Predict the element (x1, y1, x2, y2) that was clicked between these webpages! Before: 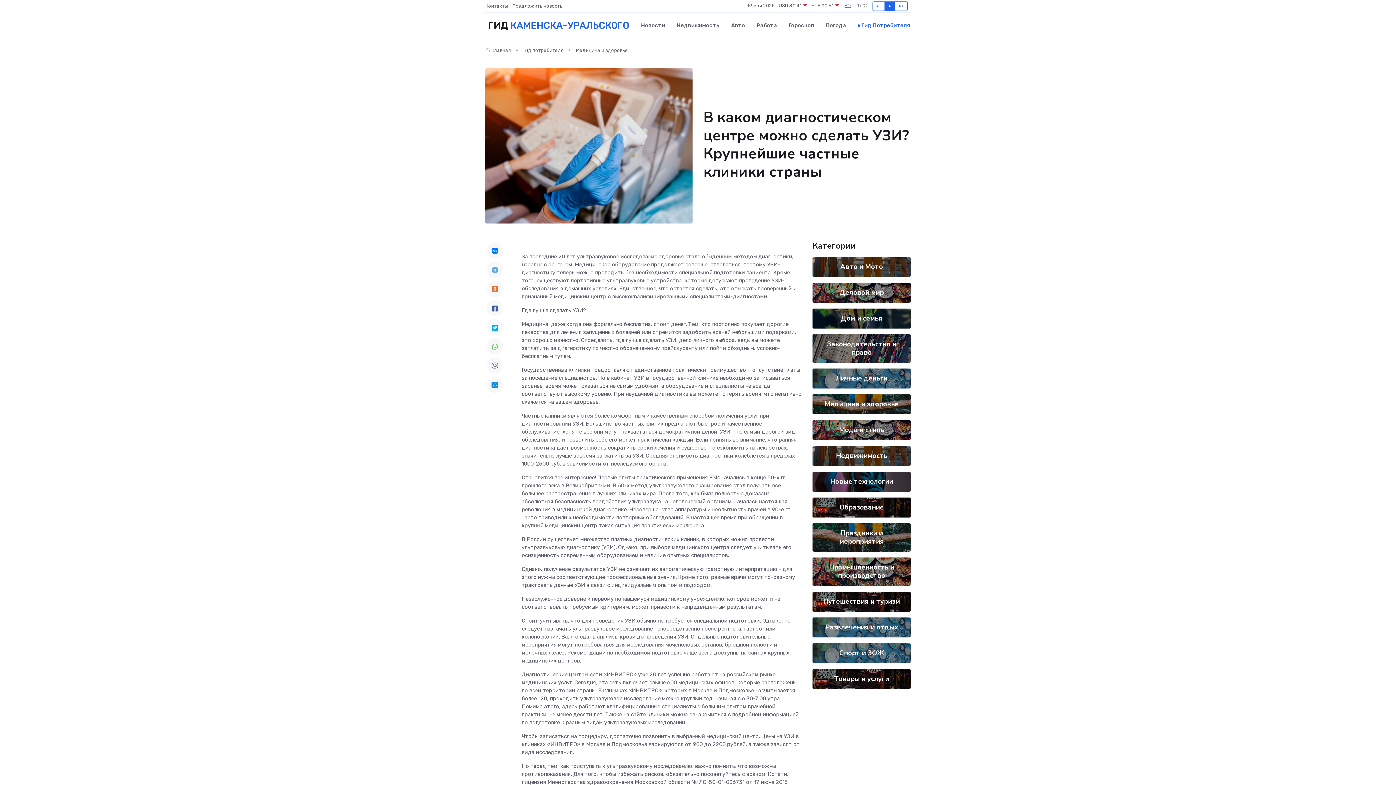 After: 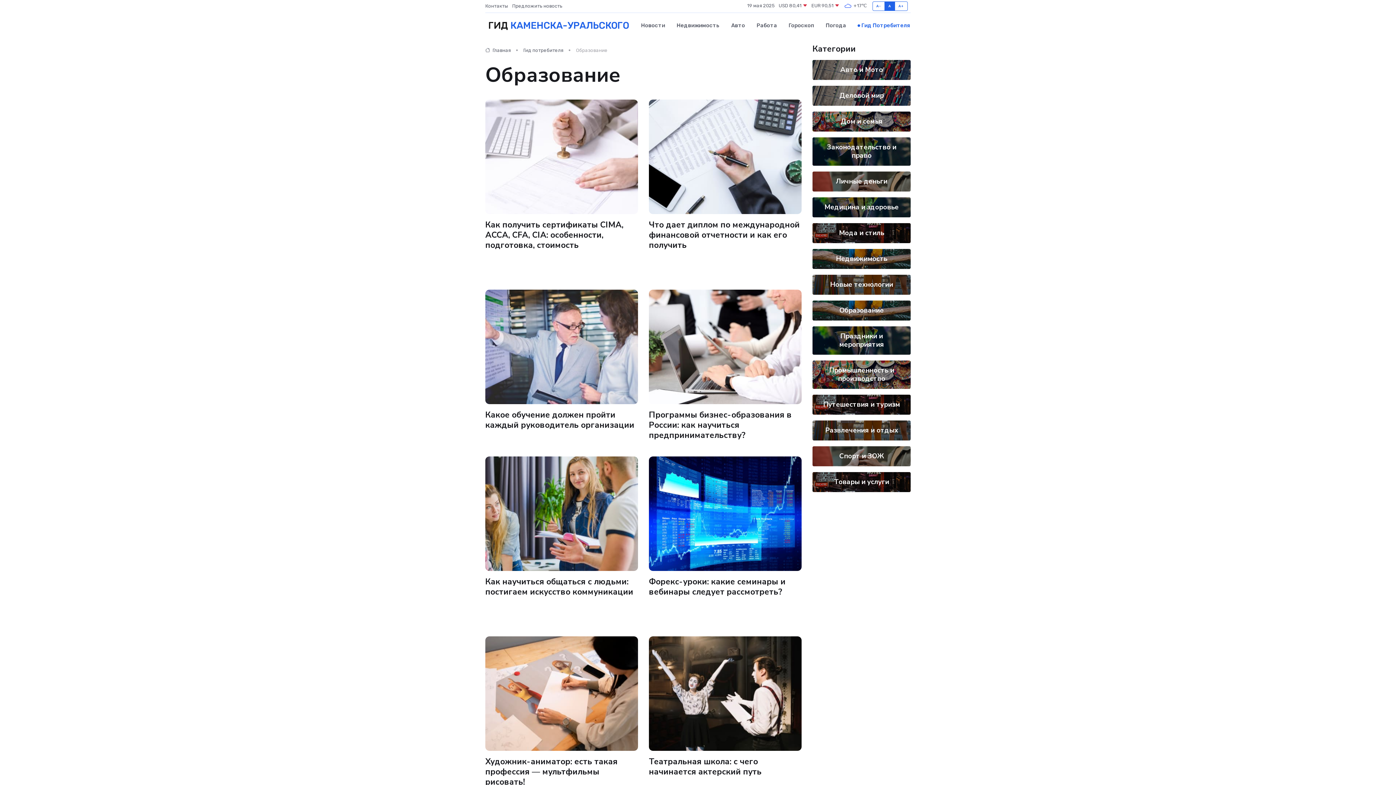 Action: label: Образование bbox: (839, 503, 884, 512)